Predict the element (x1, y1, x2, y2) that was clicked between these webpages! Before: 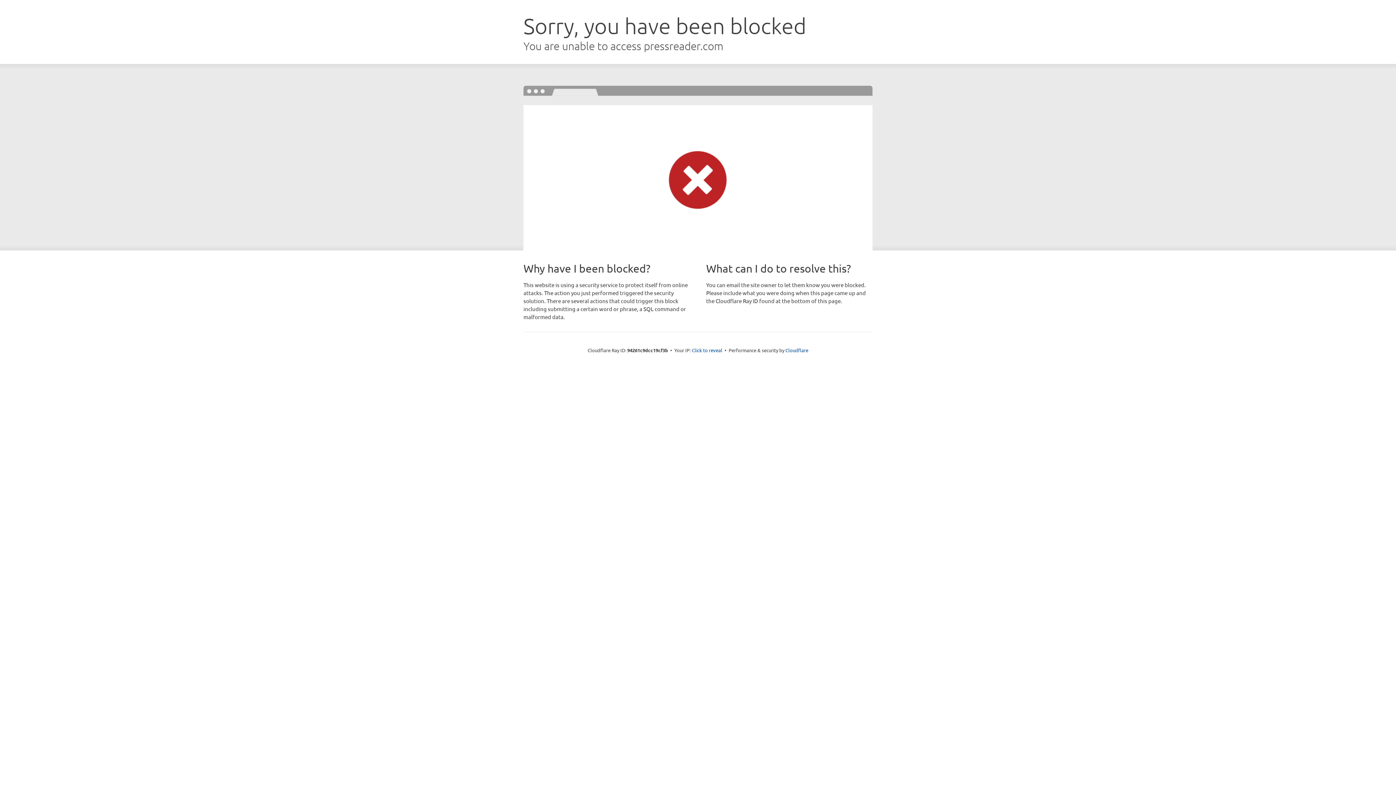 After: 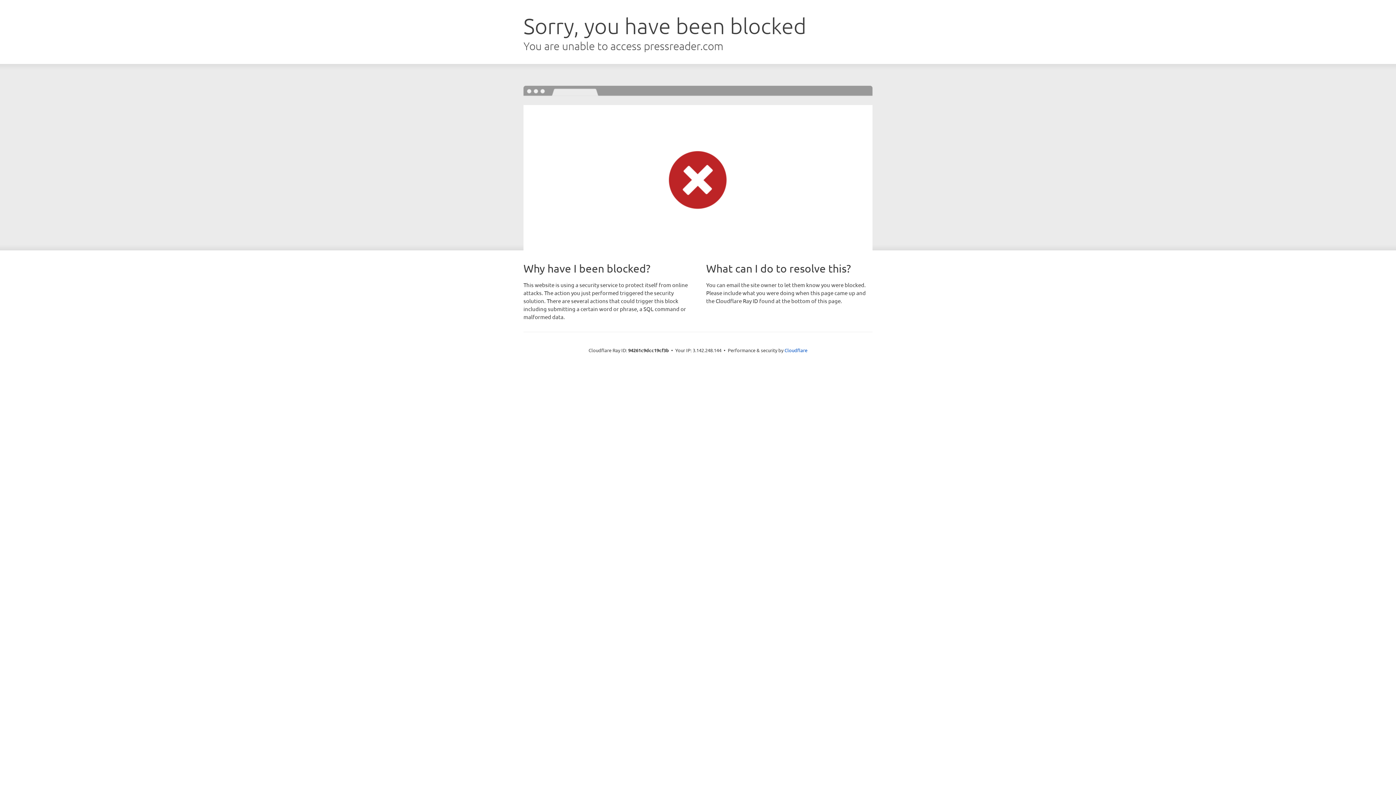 Action: label: Click to reveal bbox: (692, 346, 722, 353)